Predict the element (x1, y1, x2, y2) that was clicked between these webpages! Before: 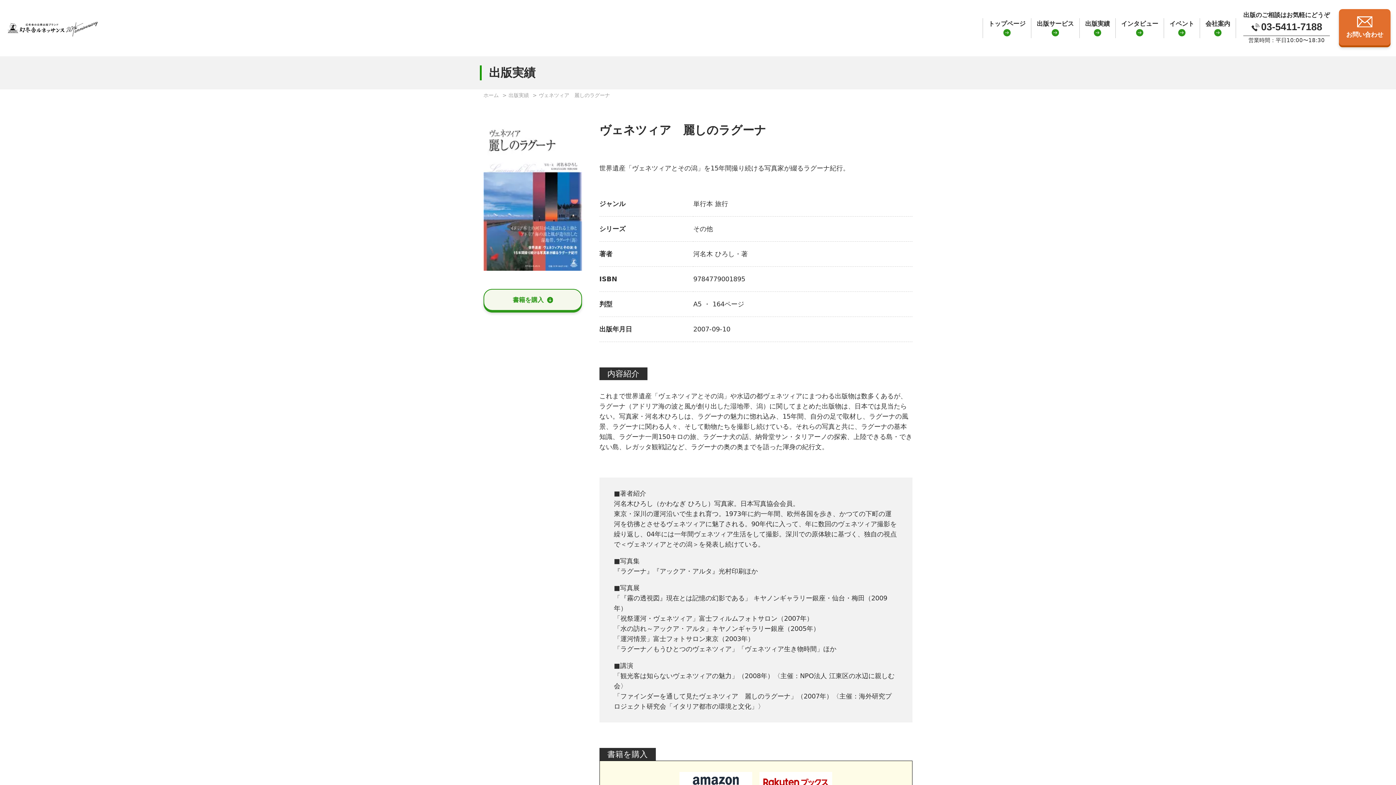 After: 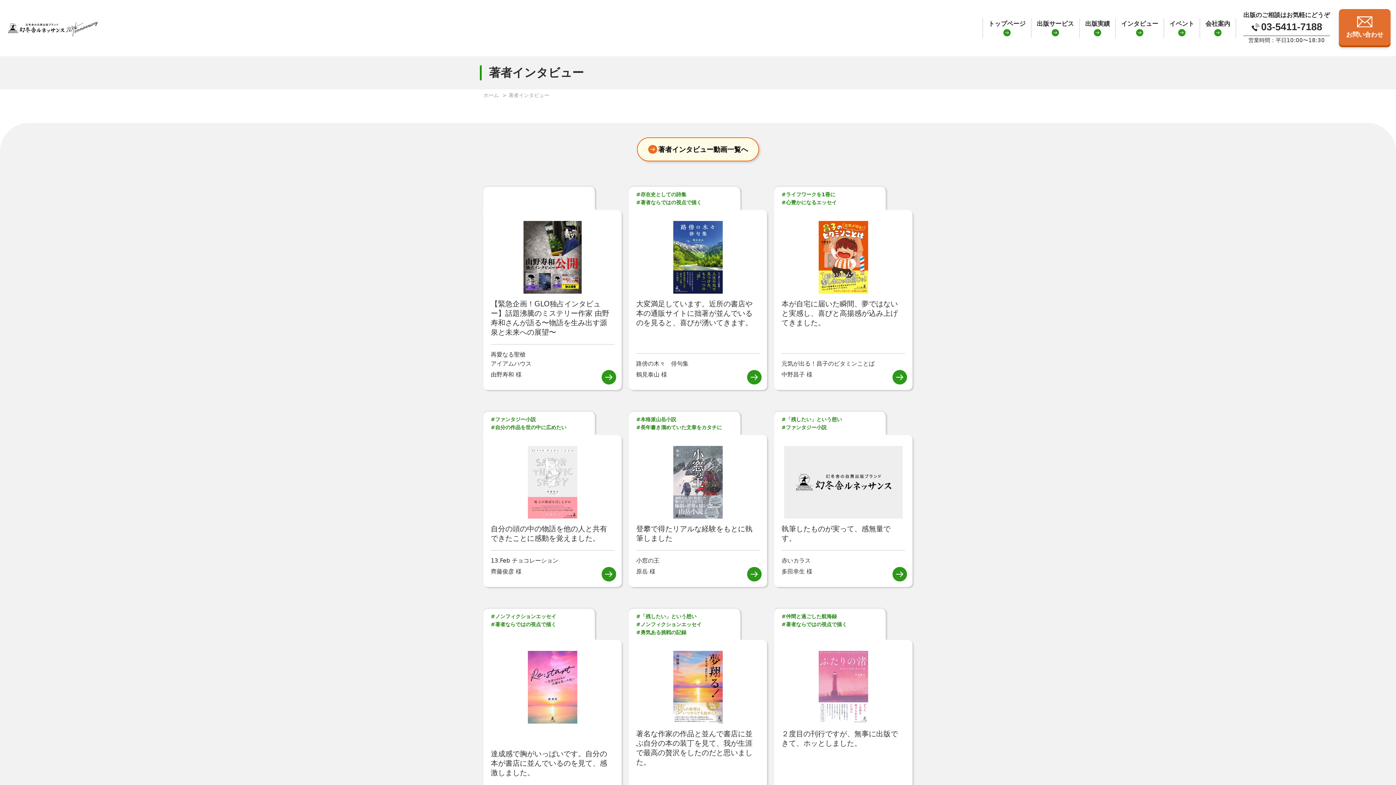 Action: label: インタビュー bbox: (1116, 18, 1164, 38)